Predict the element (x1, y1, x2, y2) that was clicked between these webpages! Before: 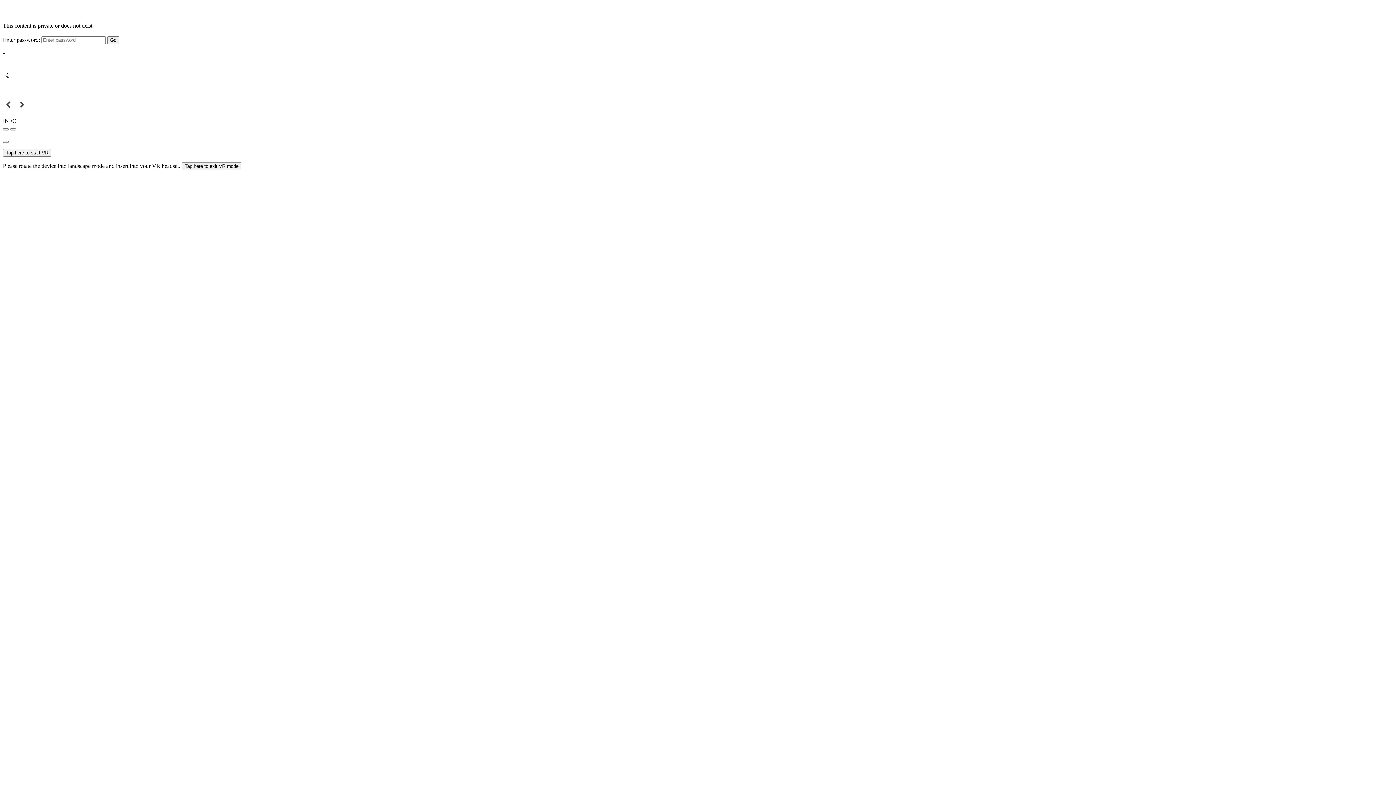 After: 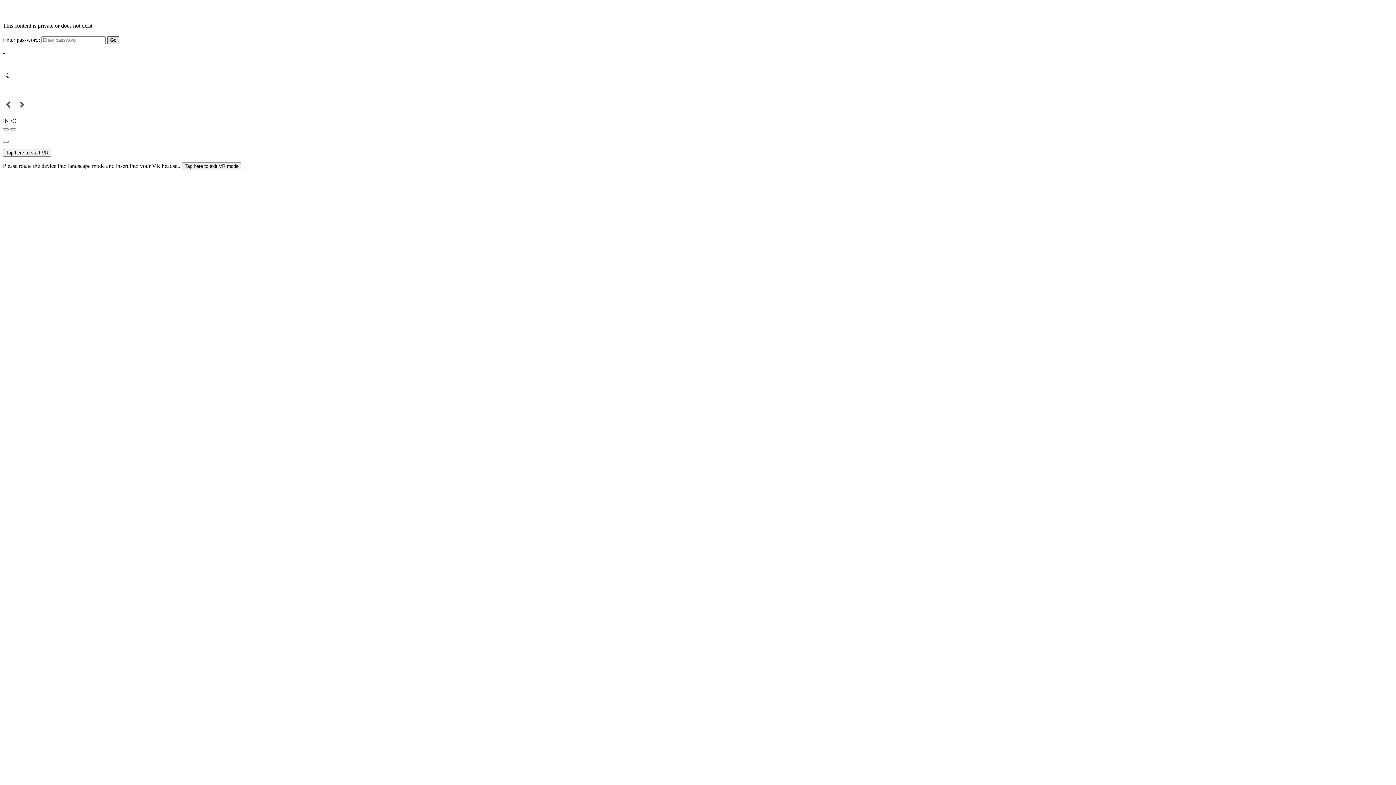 Action: bbox: (107, 36, 119, 43) label: Go